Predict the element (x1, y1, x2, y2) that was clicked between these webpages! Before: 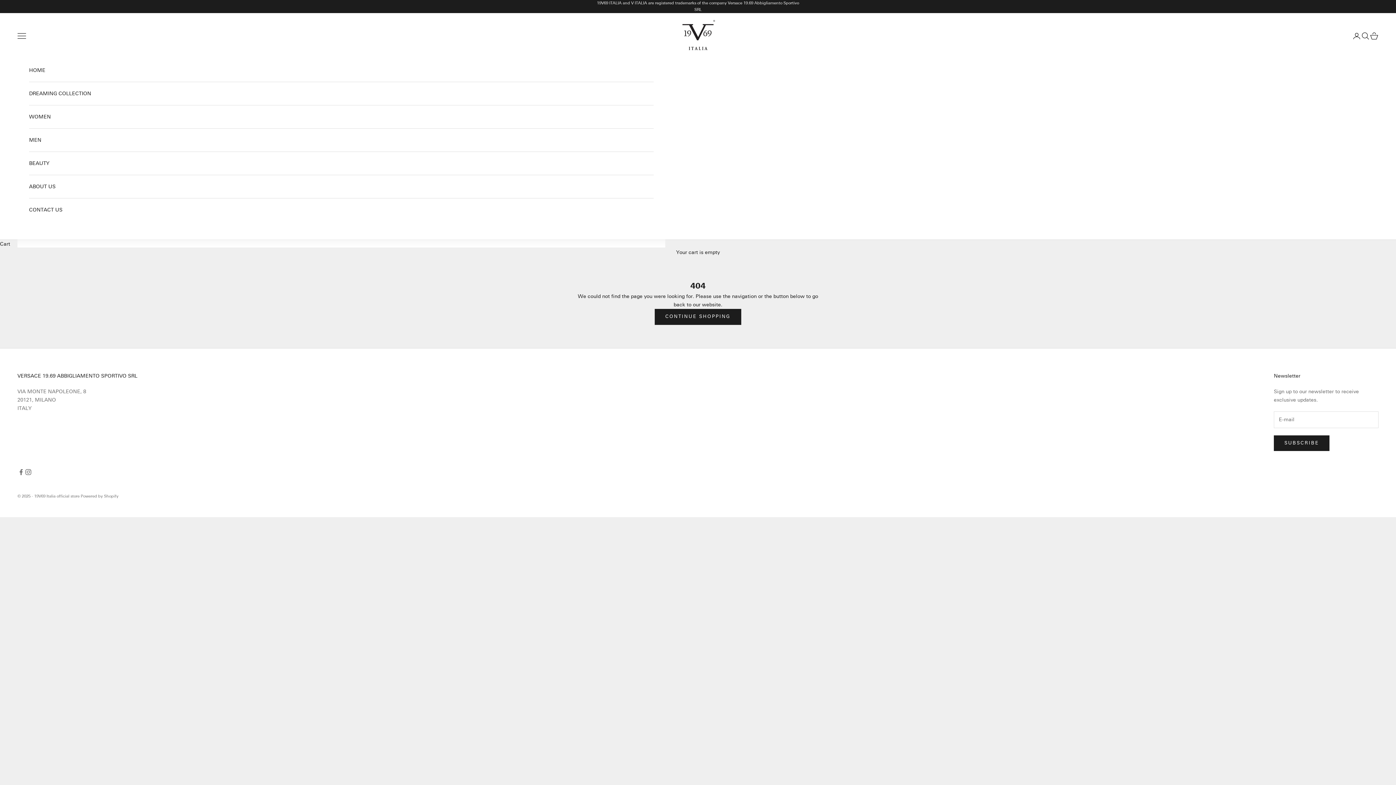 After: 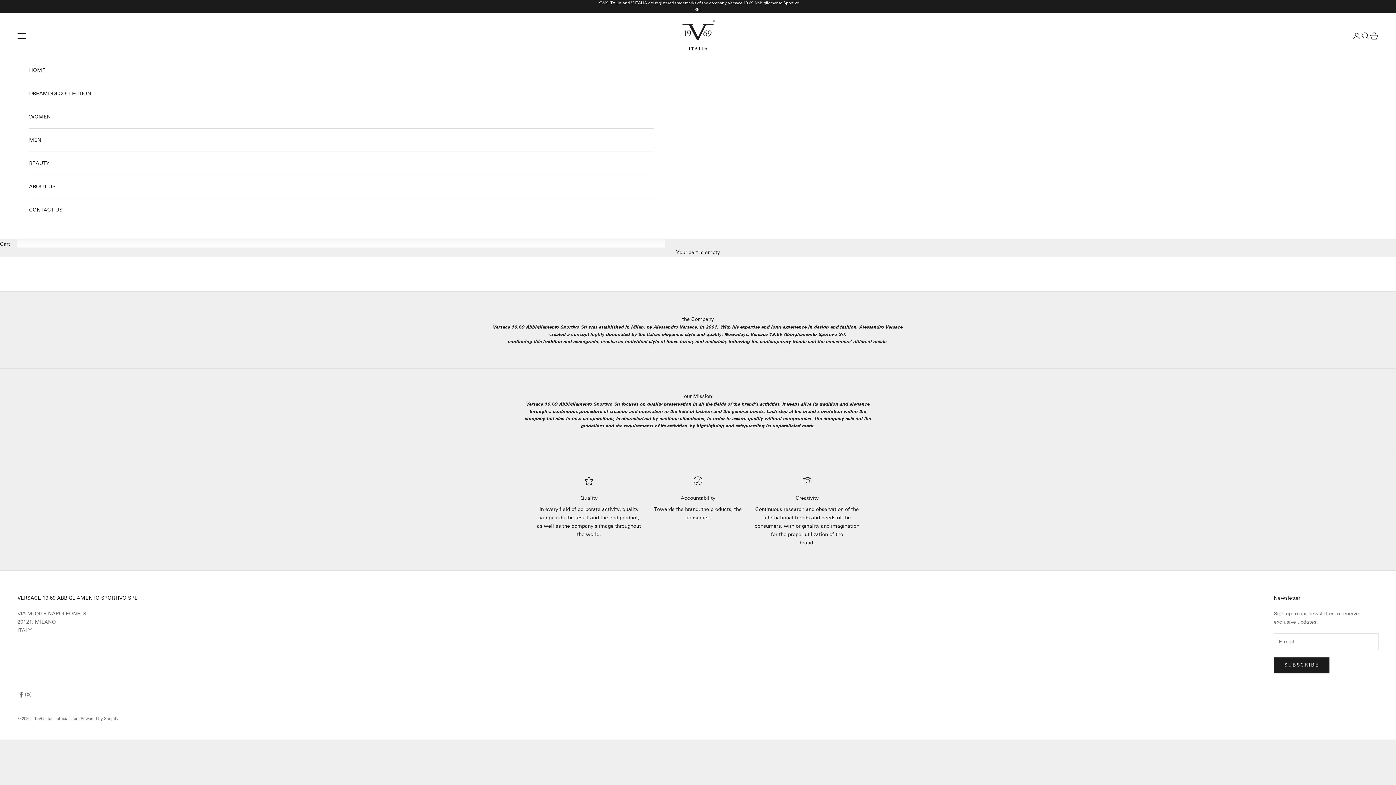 Action: label: ABOUT US bbox: (29, 175, 653, 198)